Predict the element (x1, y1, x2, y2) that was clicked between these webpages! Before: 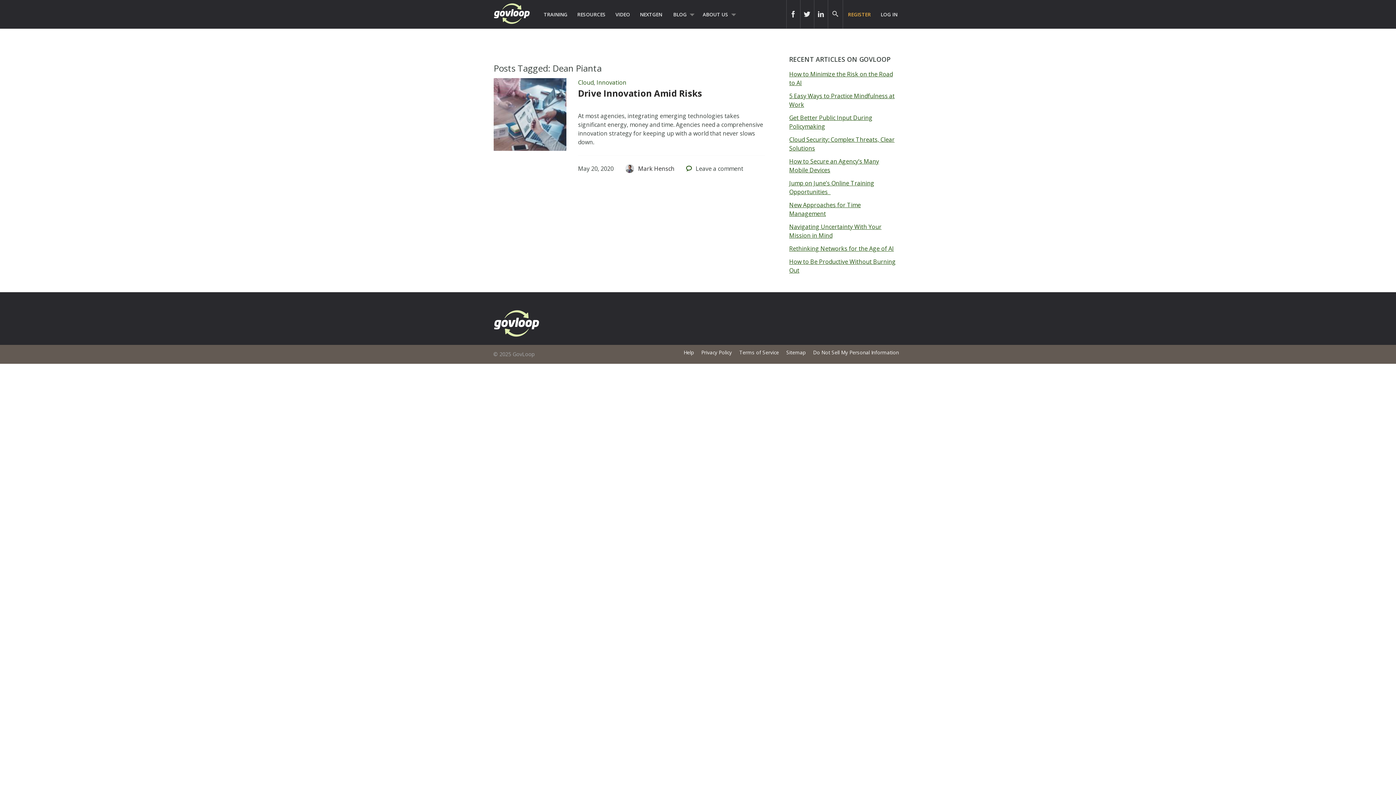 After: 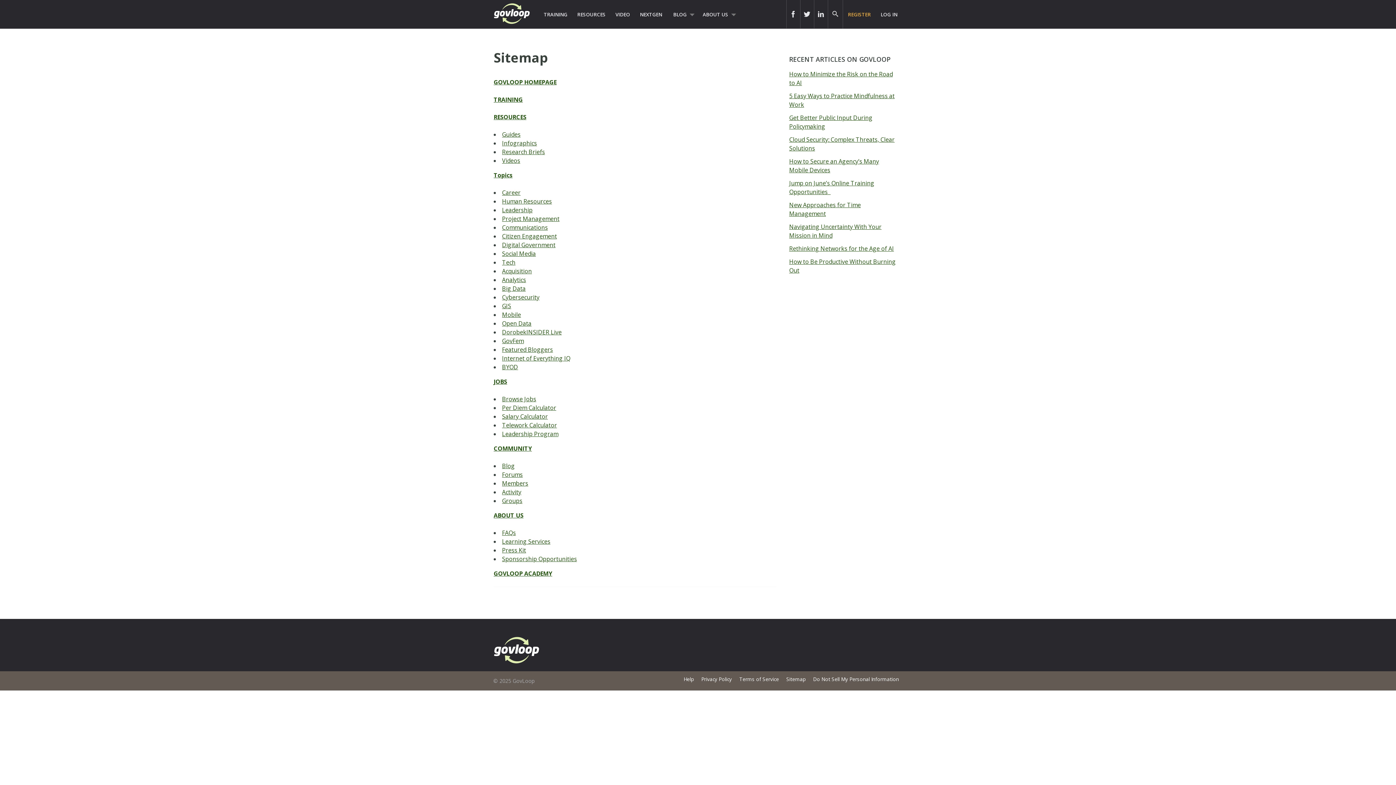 Action: bbox: (782, 345, 809, 360) label: Sitemap